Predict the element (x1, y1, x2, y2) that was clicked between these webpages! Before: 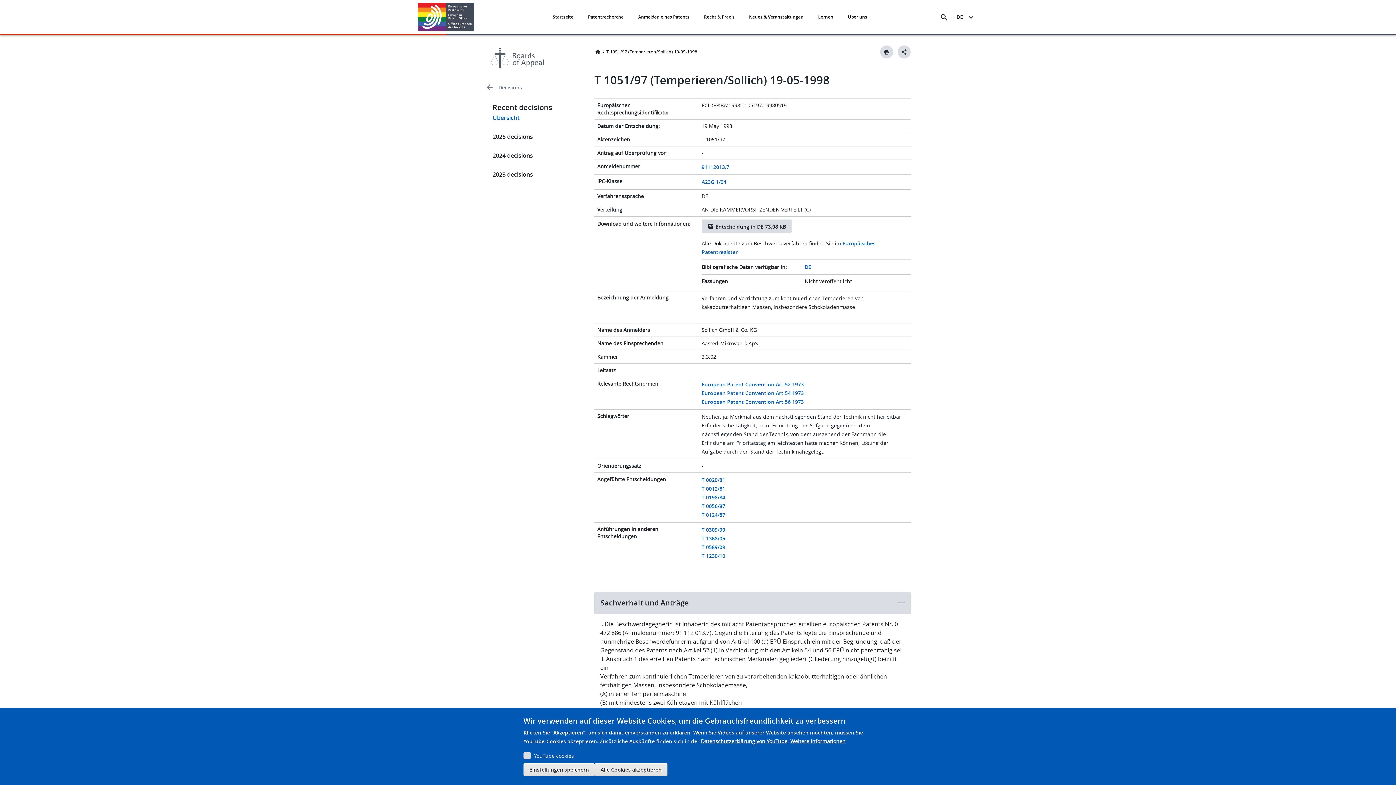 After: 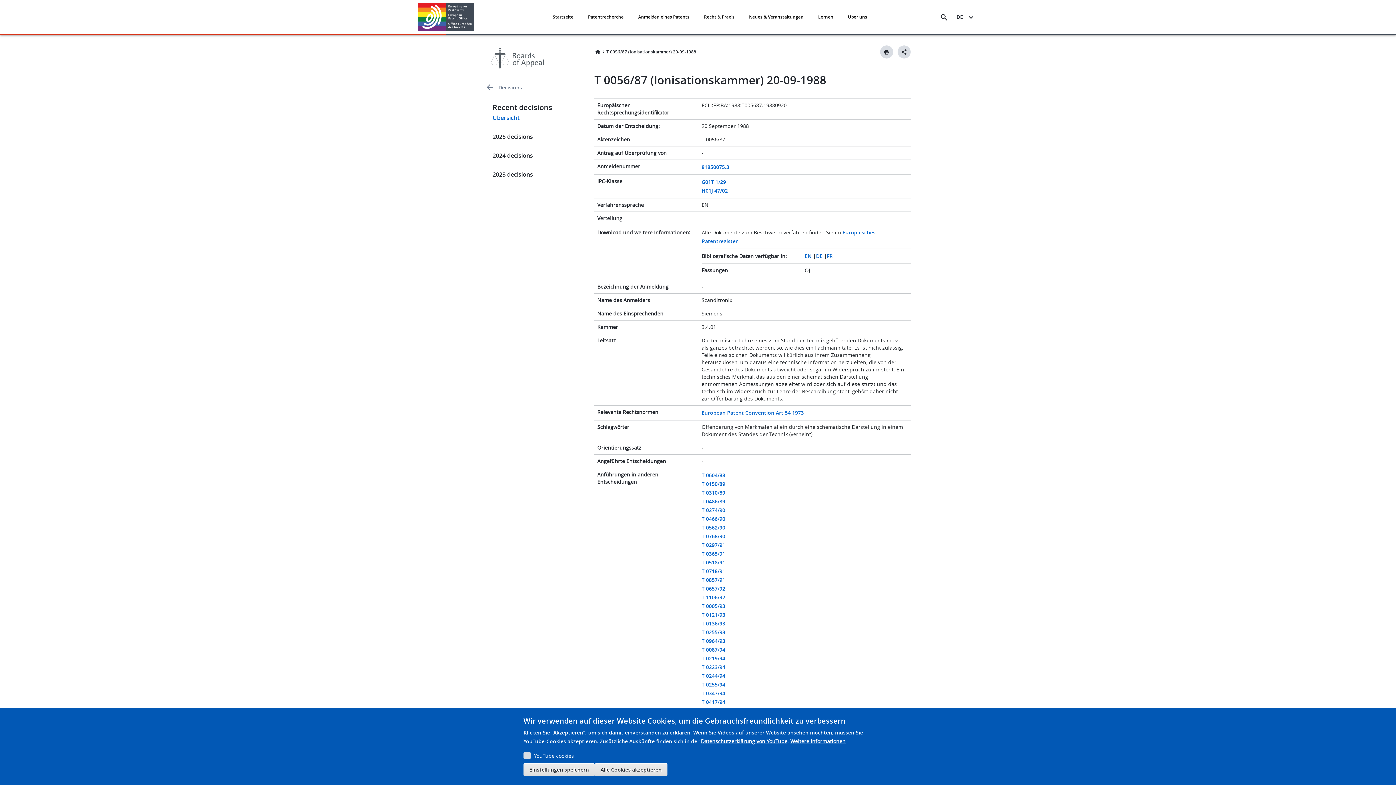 Action: label: T 0056/87 bbox: (701, 502, 725, 509)